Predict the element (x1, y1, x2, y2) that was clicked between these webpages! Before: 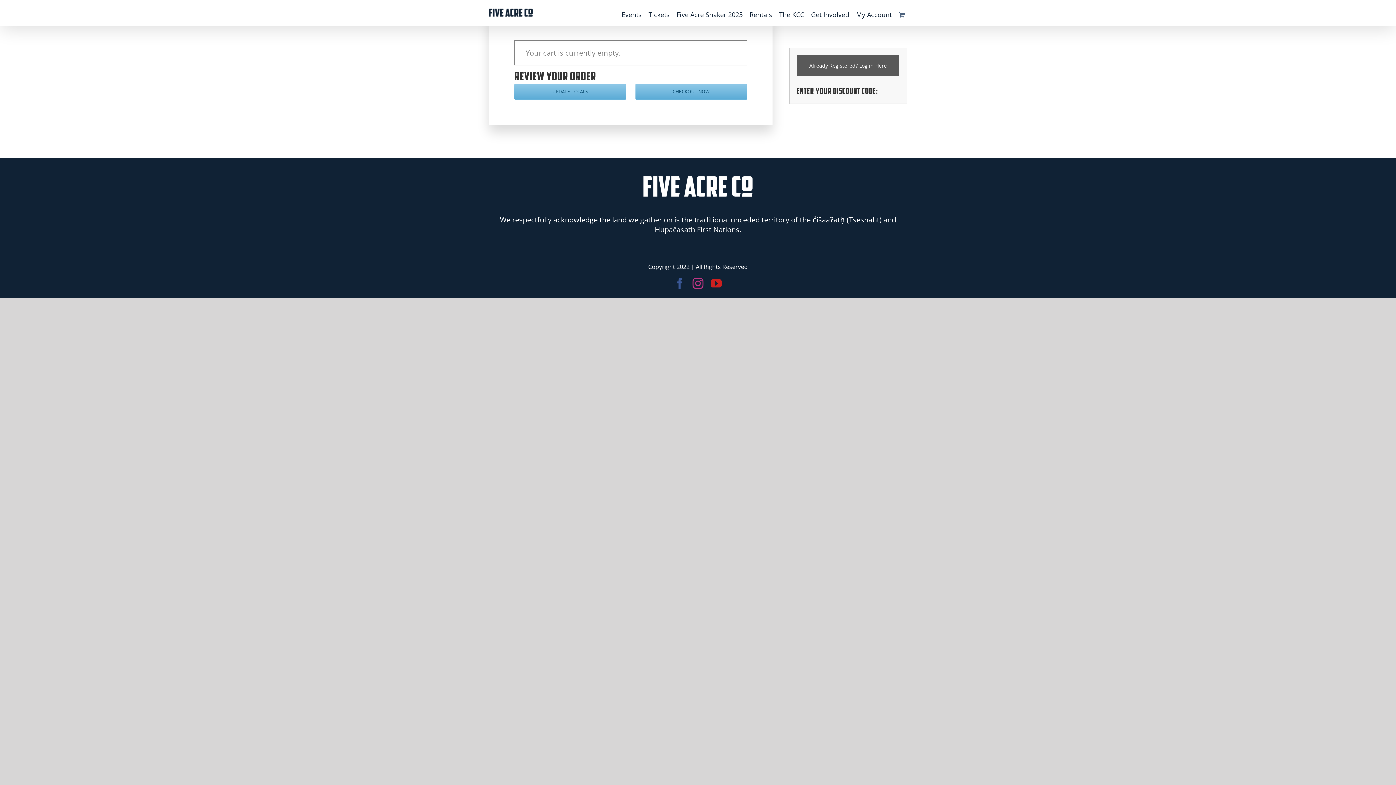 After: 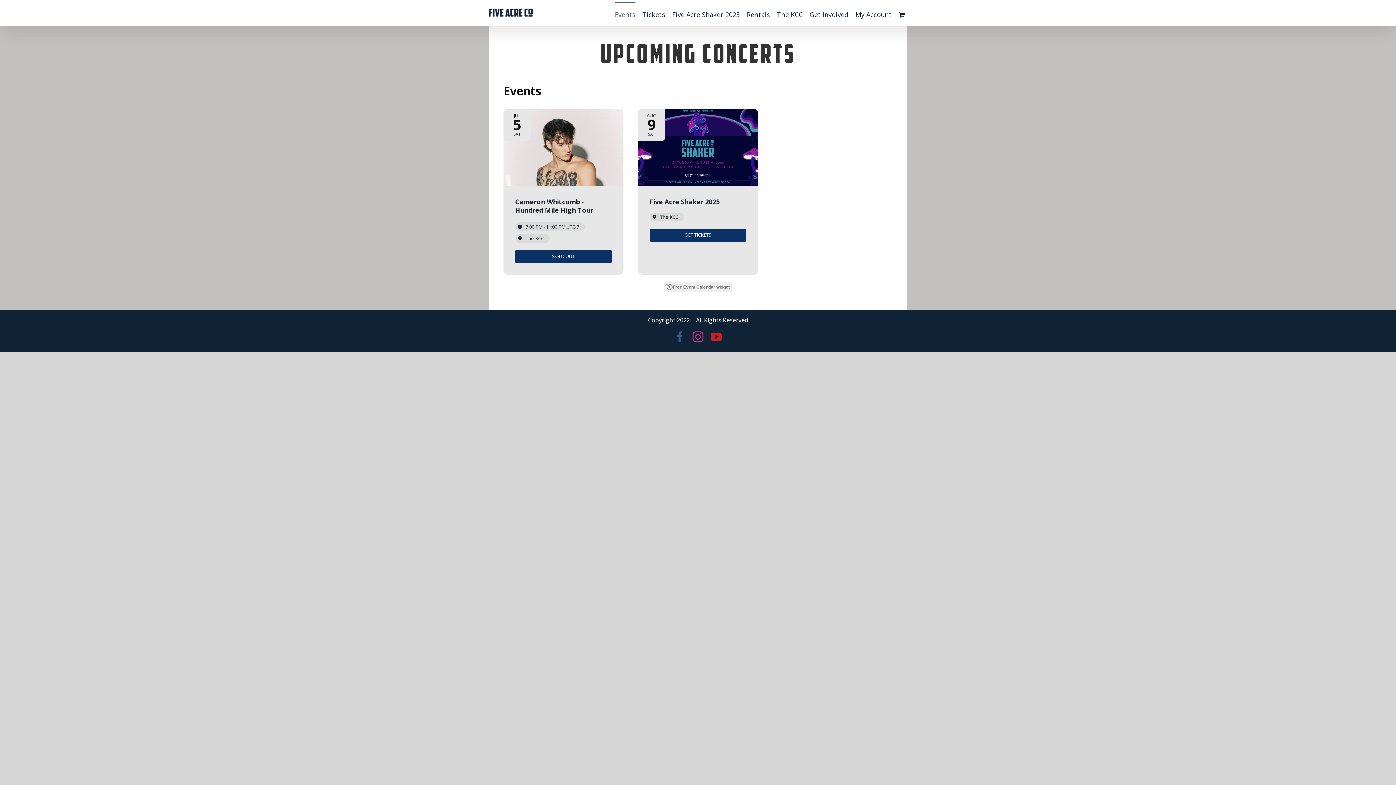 Action: bbox: (621, 1, 641, 25) label: Events